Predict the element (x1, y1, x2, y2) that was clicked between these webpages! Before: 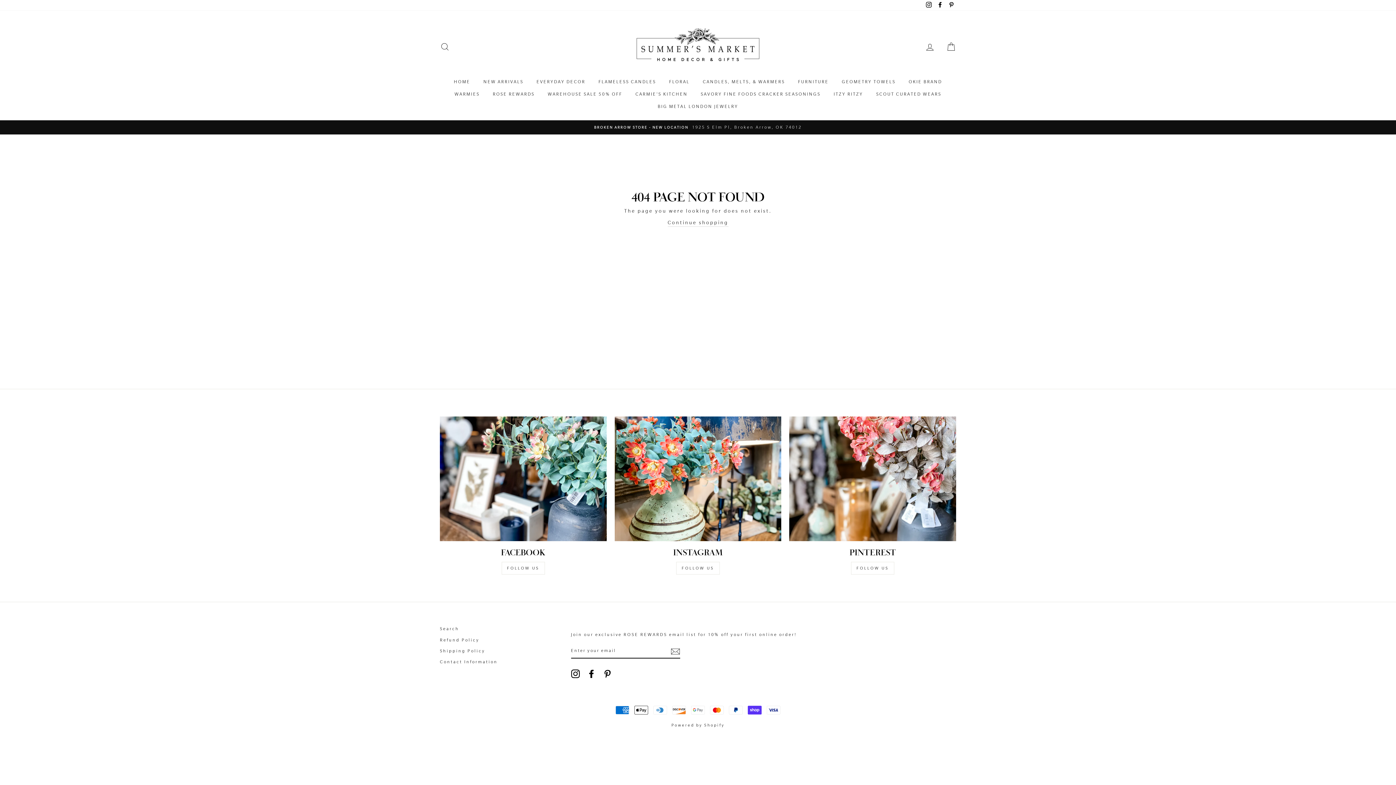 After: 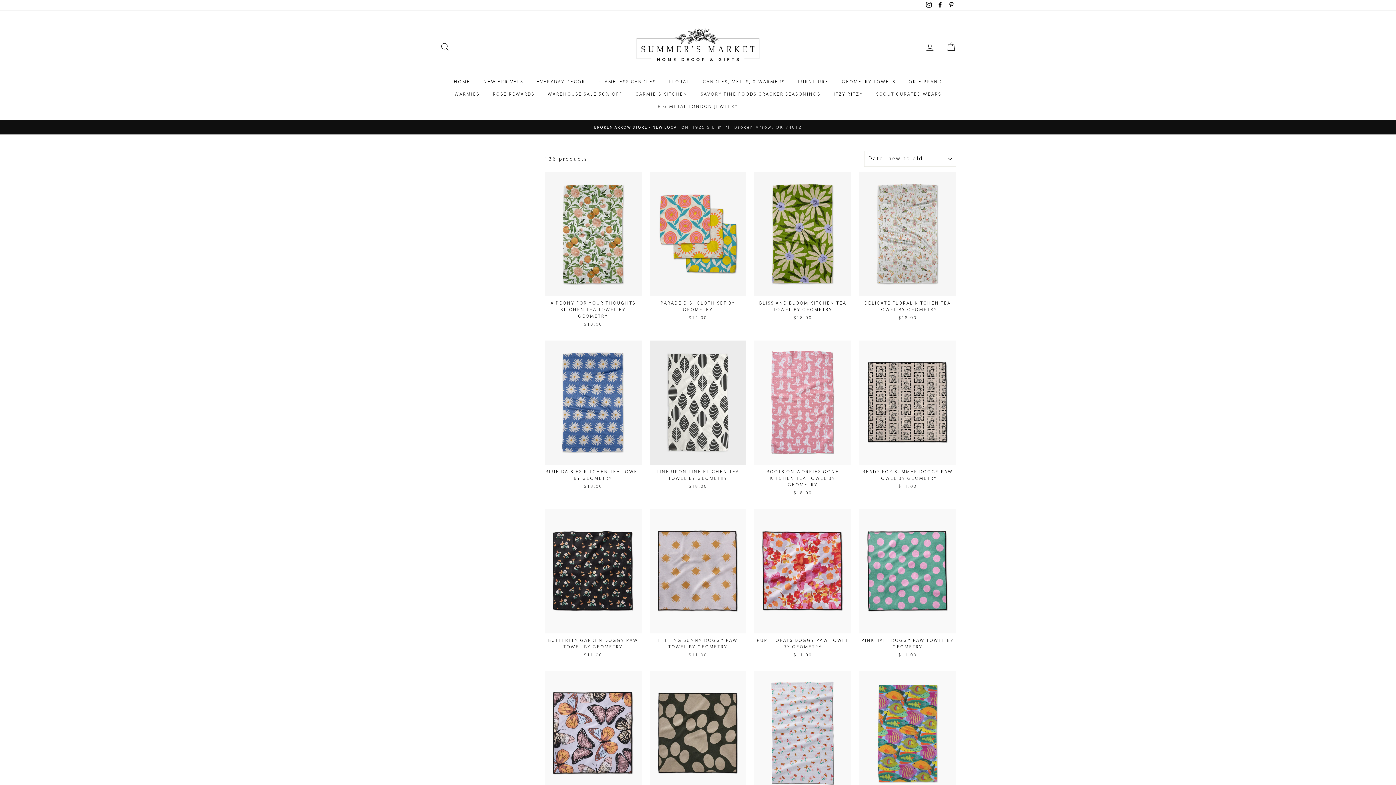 Action: bbox: (836, 75, 901, 88) label: GEOMETRY TOWELS